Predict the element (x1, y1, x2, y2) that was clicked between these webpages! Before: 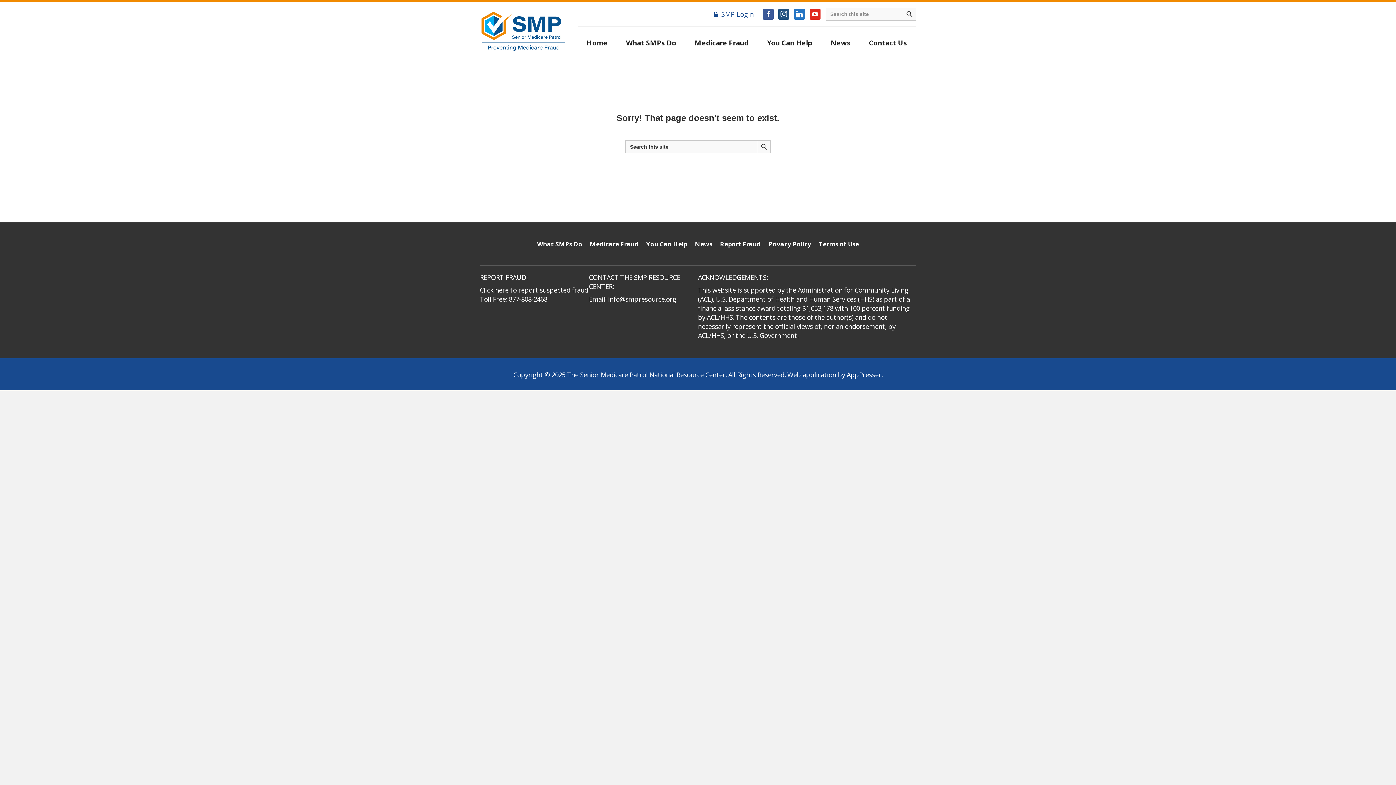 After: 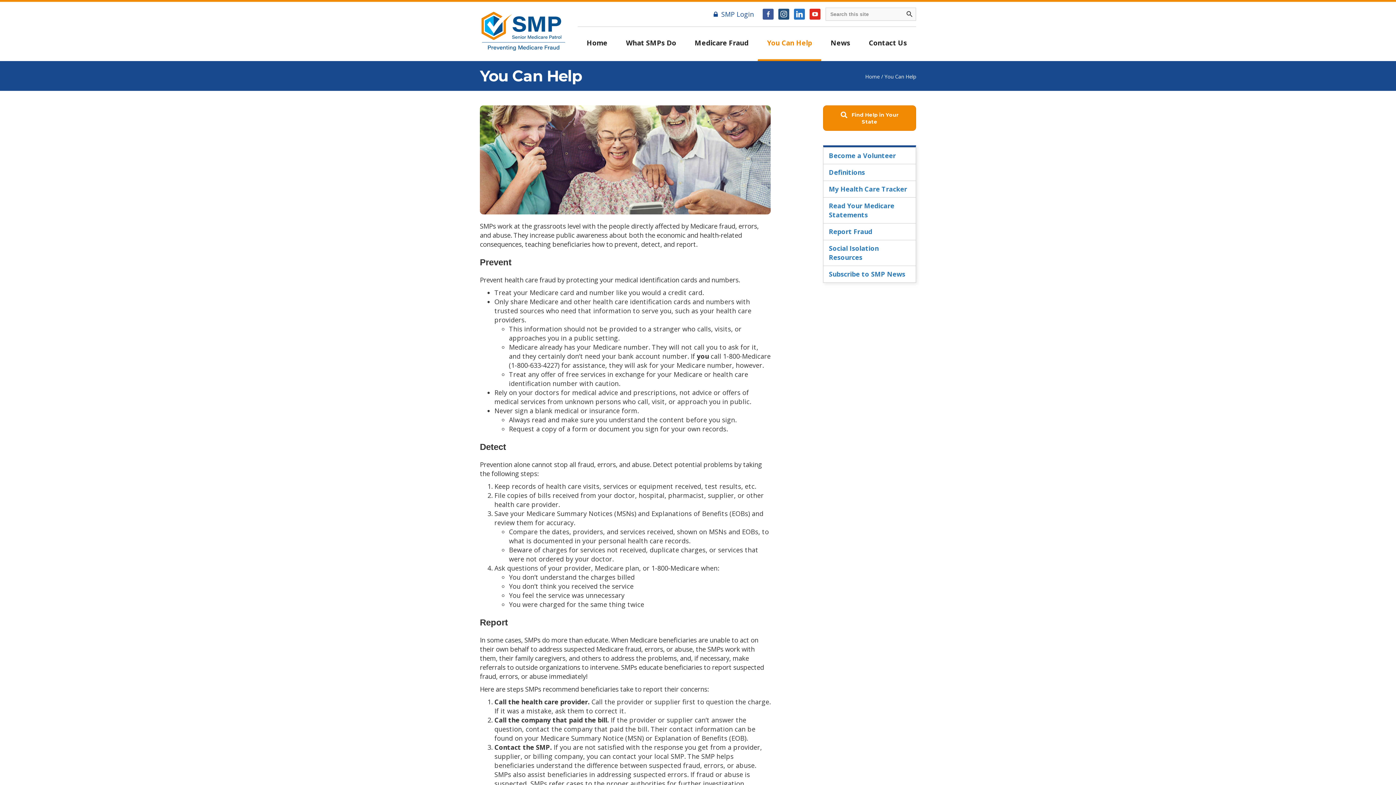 Action: label: You Can Help bbox: (642, 237, 691, 250)